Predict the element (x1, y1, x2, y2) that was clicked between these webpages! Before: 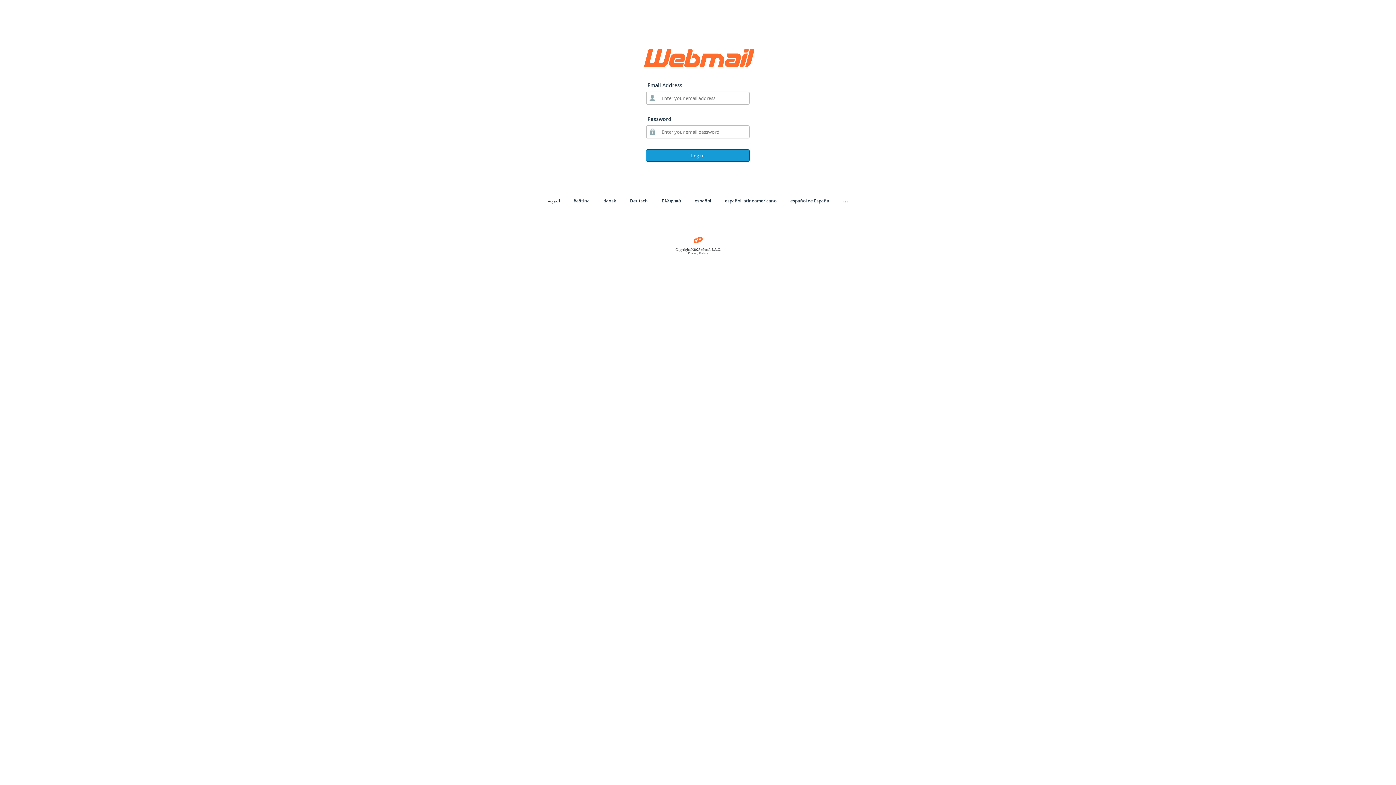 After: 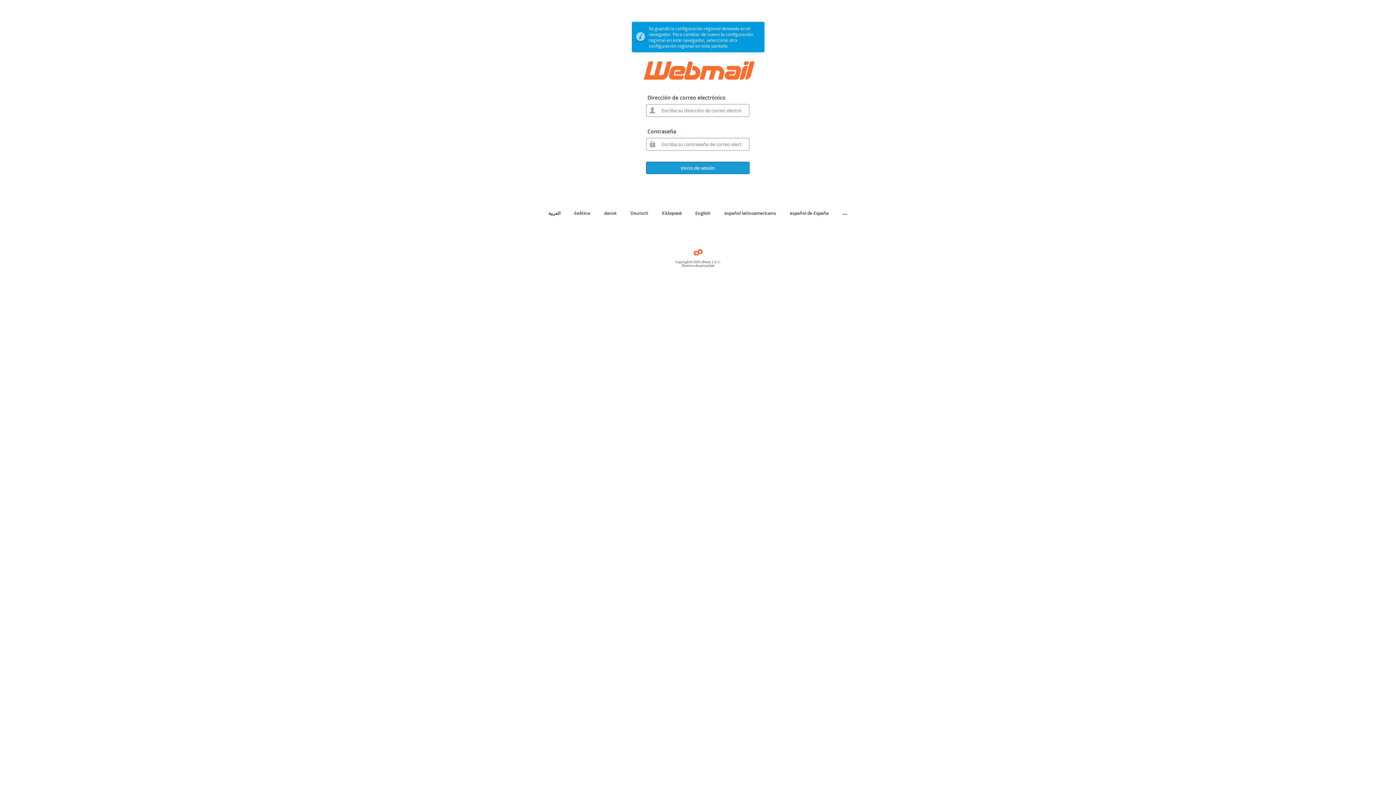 Action: label: español bbox: (694, 197, 711, 204)